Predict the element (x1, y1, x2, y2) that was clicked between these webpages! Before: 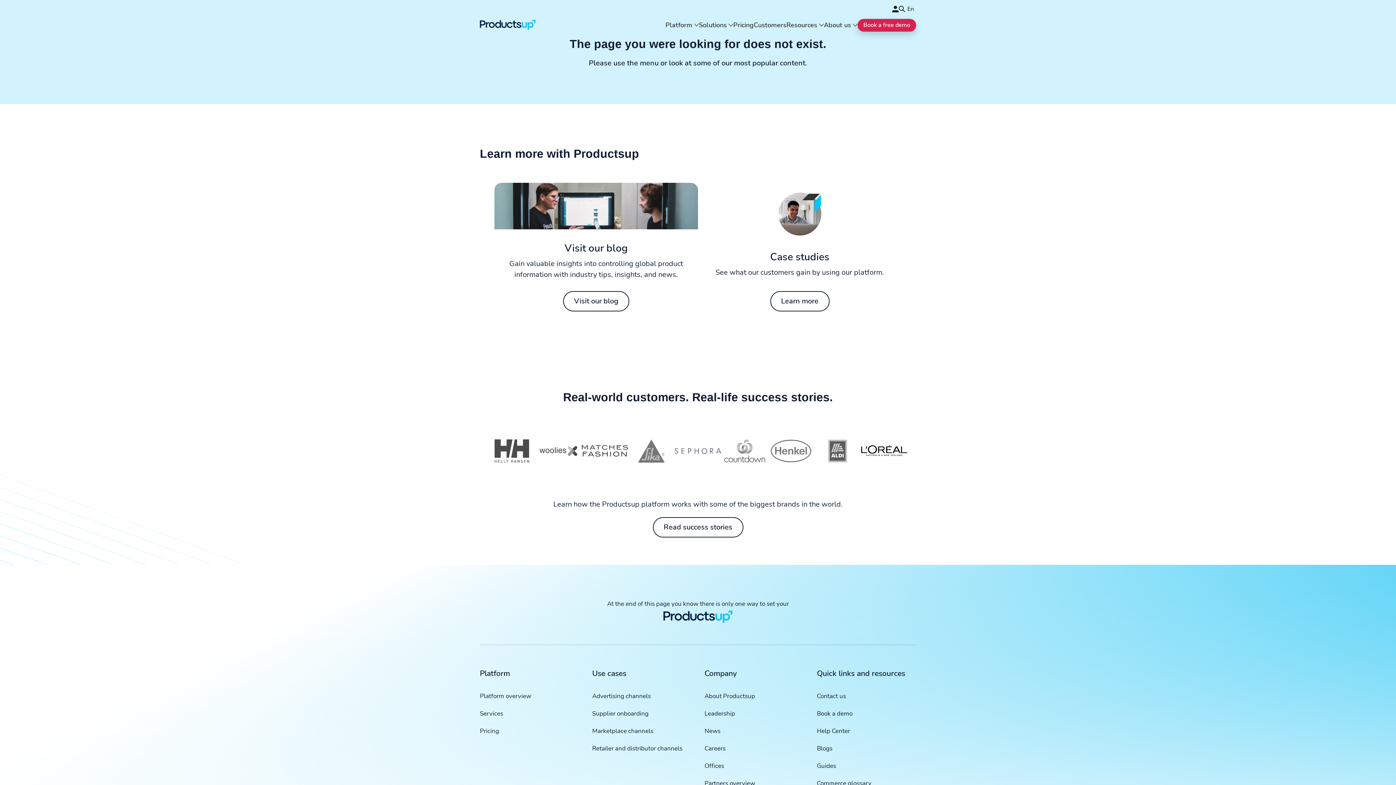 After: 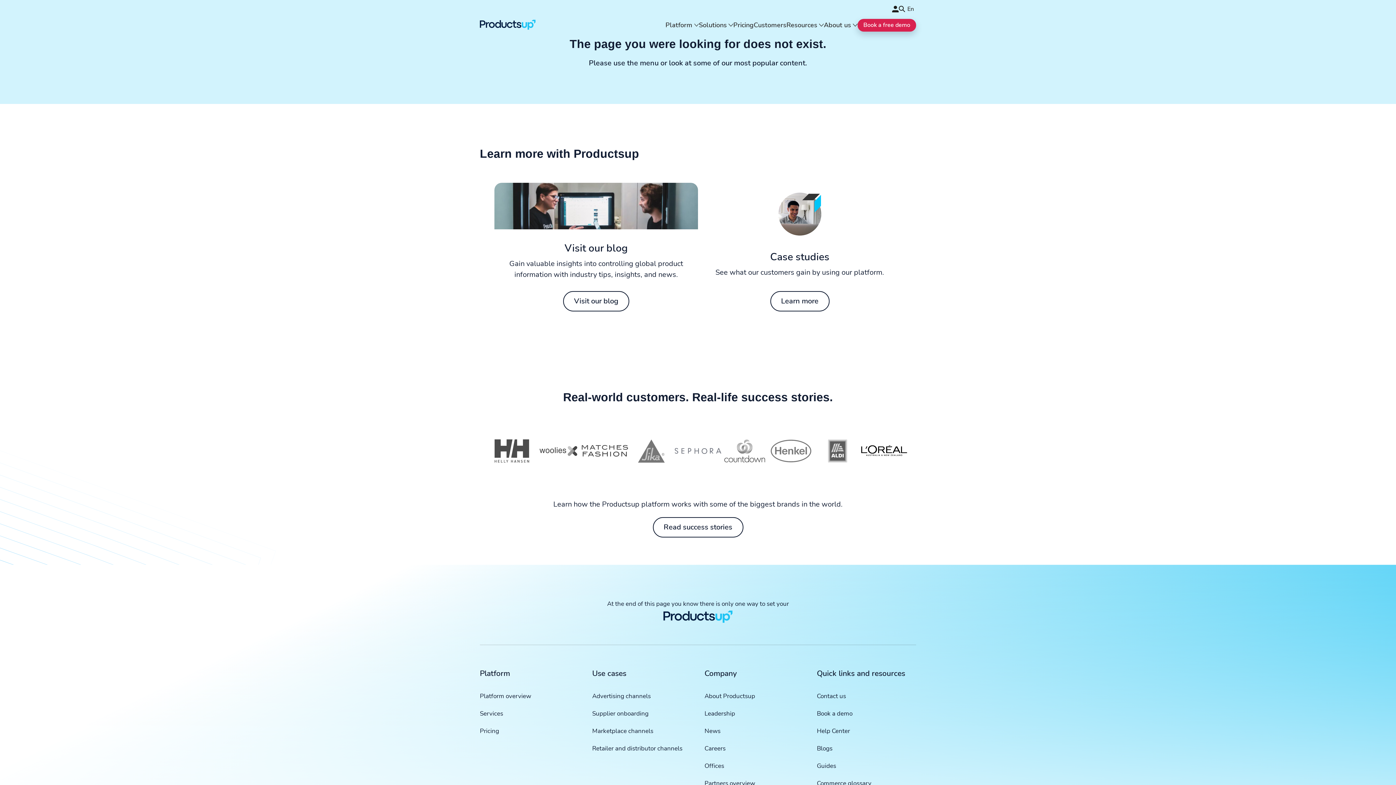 Action: bbox: (488, 439, 535, 462)